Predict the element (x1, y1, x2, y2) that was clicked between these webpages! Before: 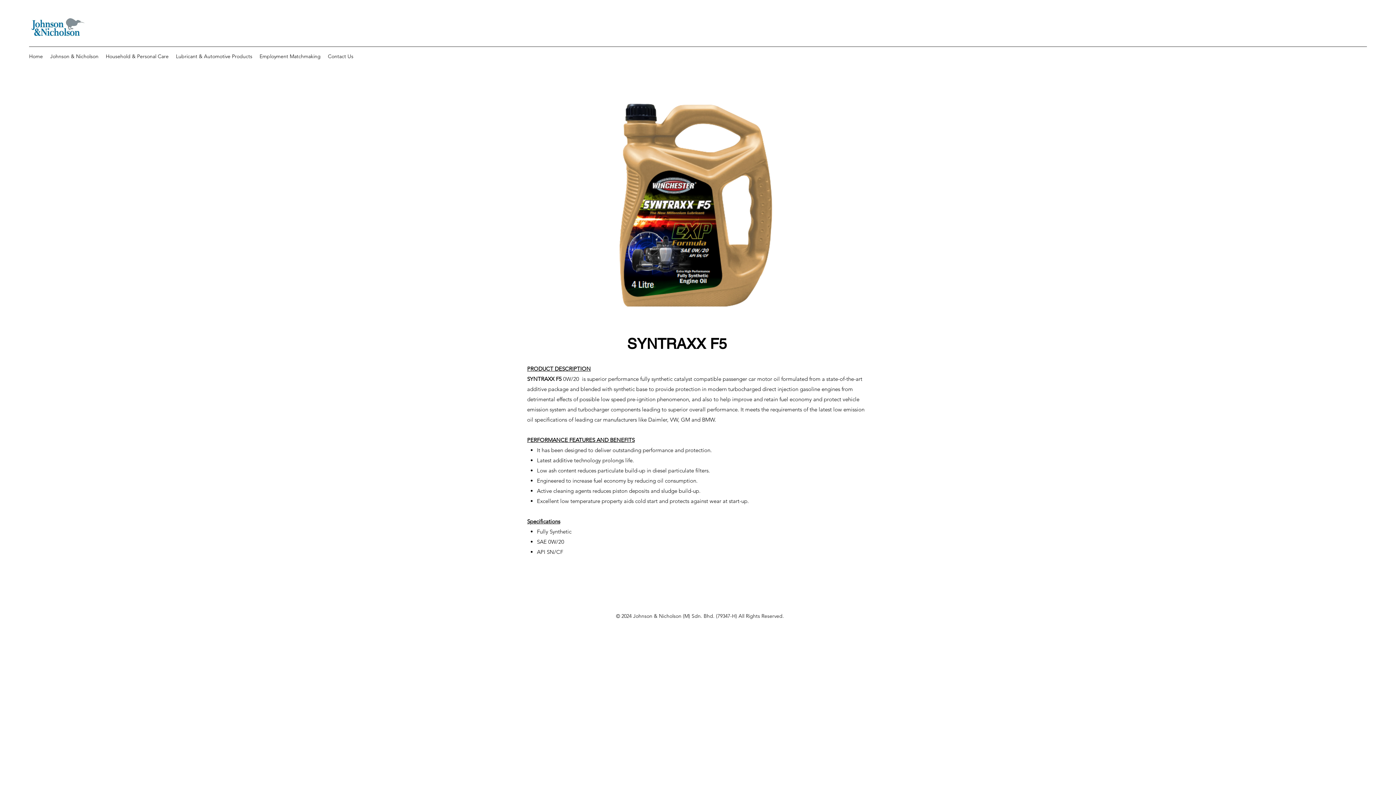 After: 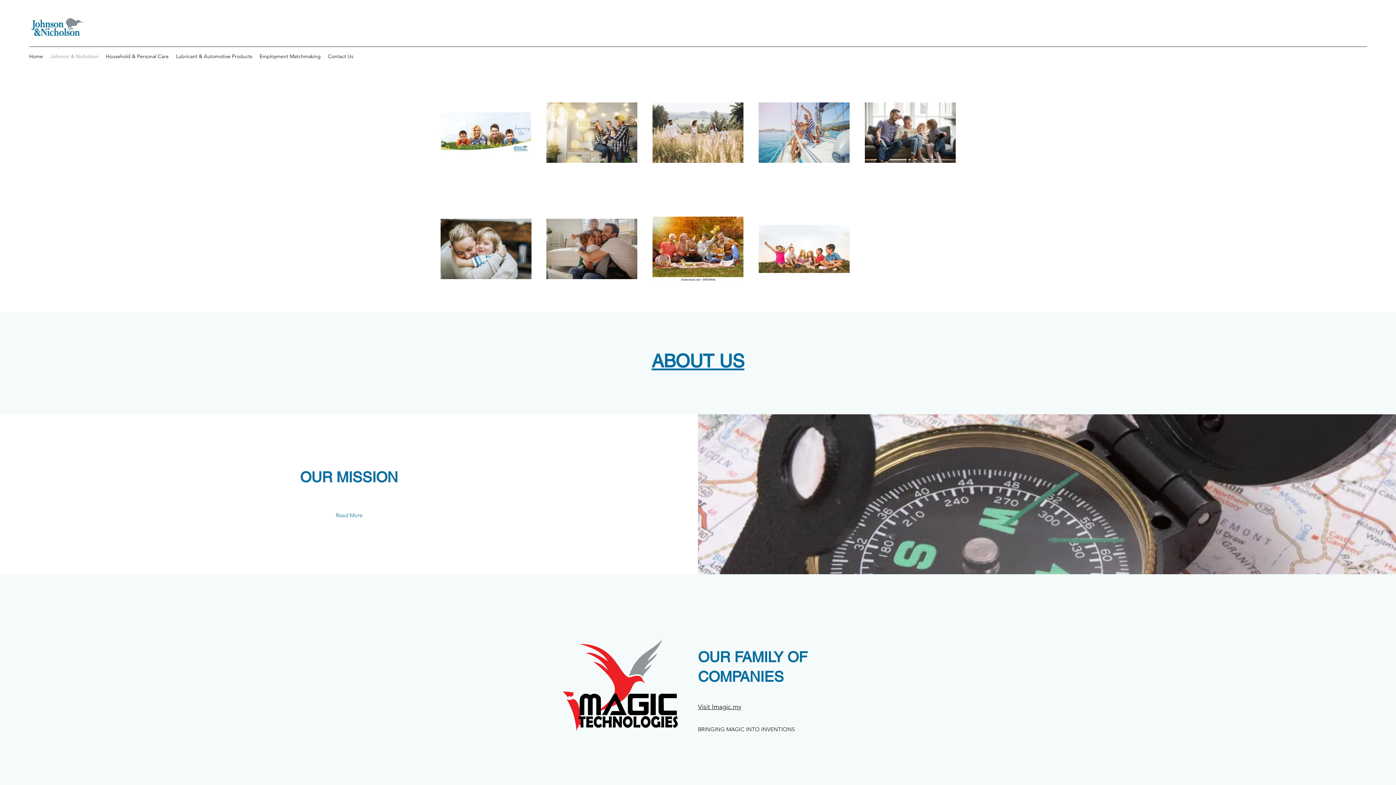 Action: bbox: (46, 50, 102, 61) label: Johnson & Nicholson